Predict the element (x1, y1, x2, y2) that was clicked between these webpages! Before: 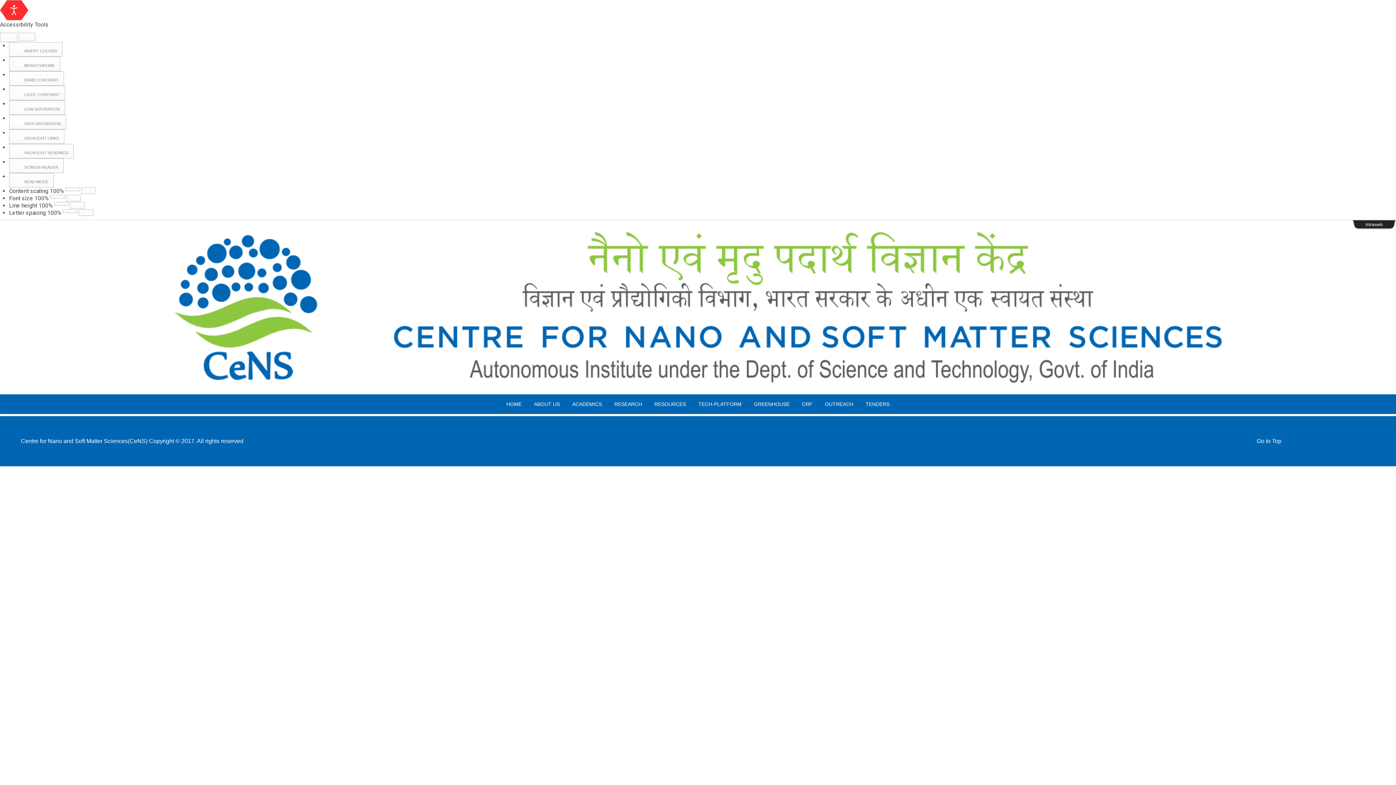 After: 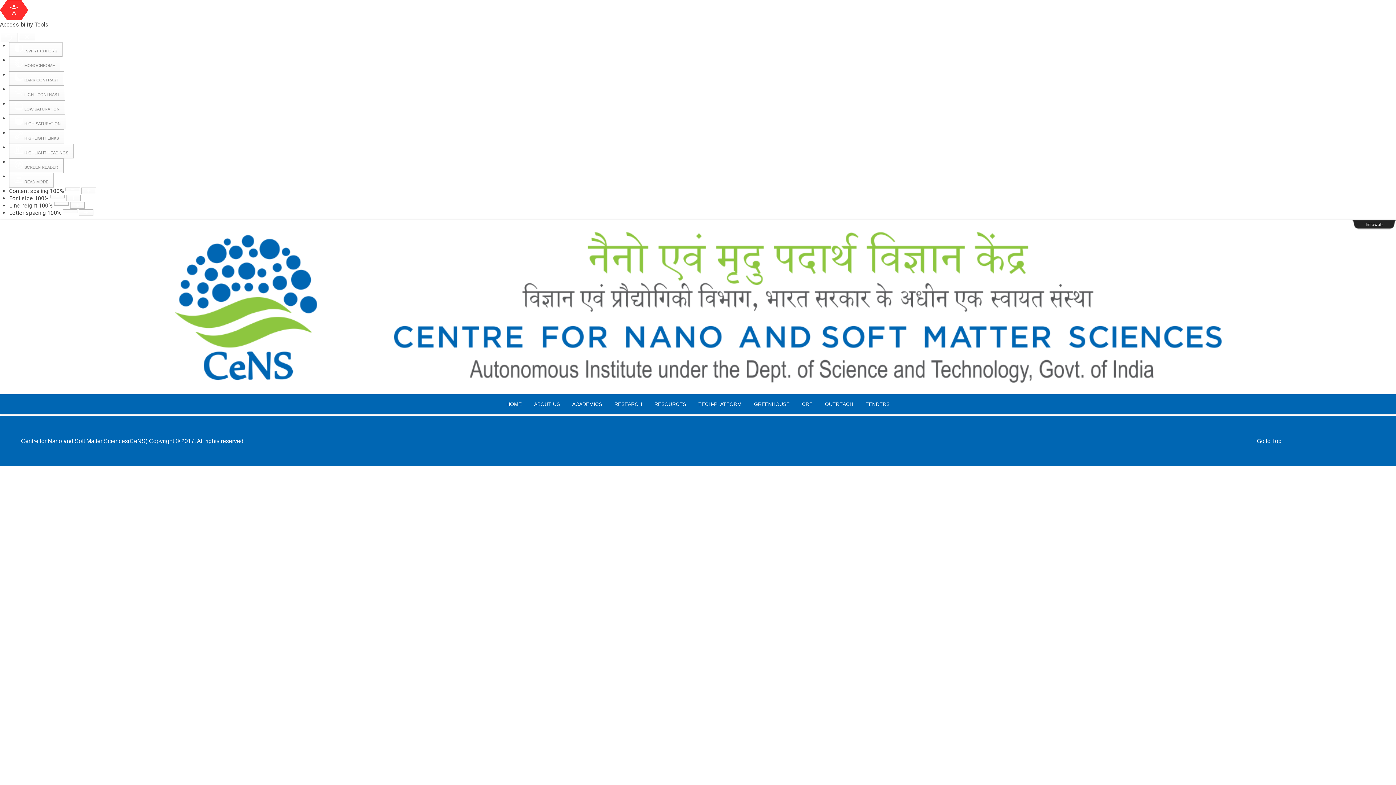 Action: label:  MONOCHROME bbox: (9, 56, 60, 71)